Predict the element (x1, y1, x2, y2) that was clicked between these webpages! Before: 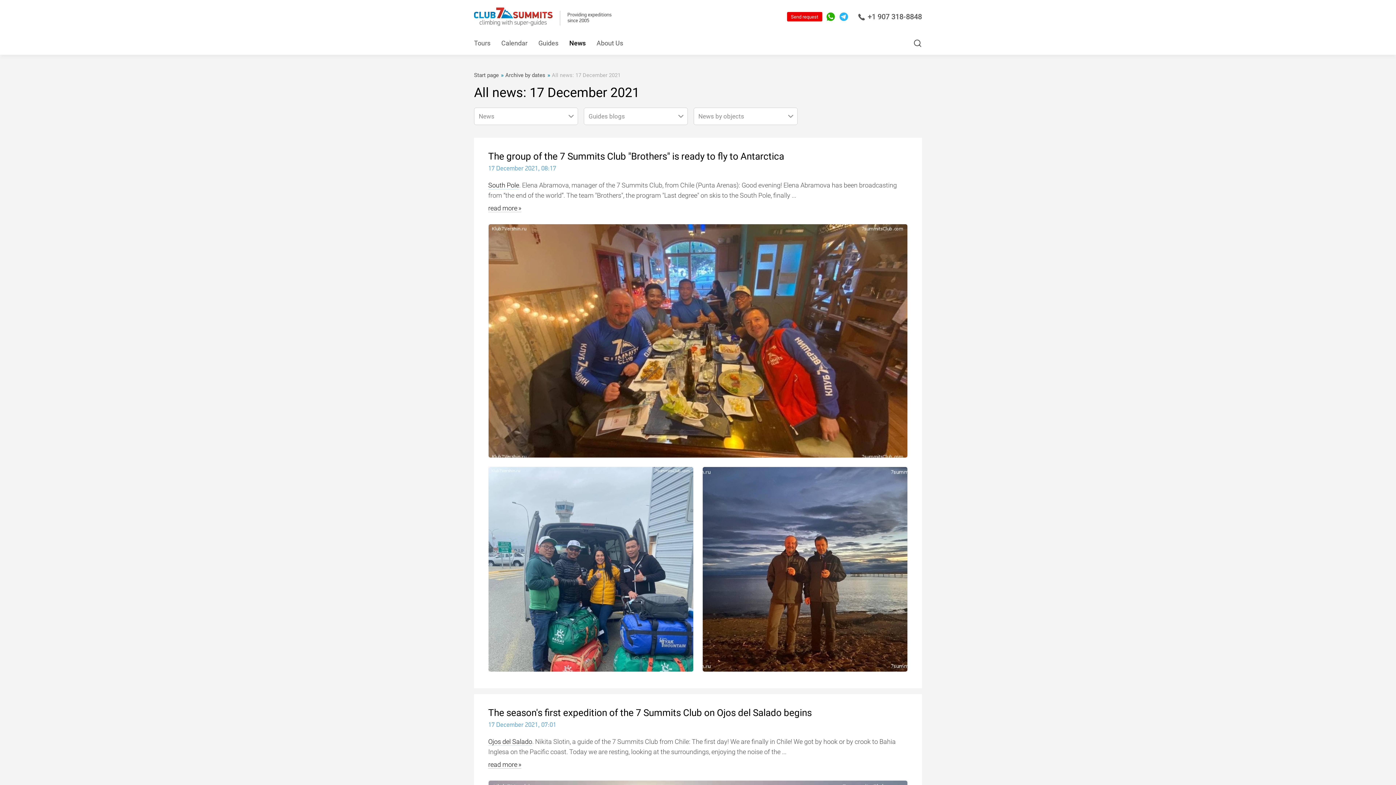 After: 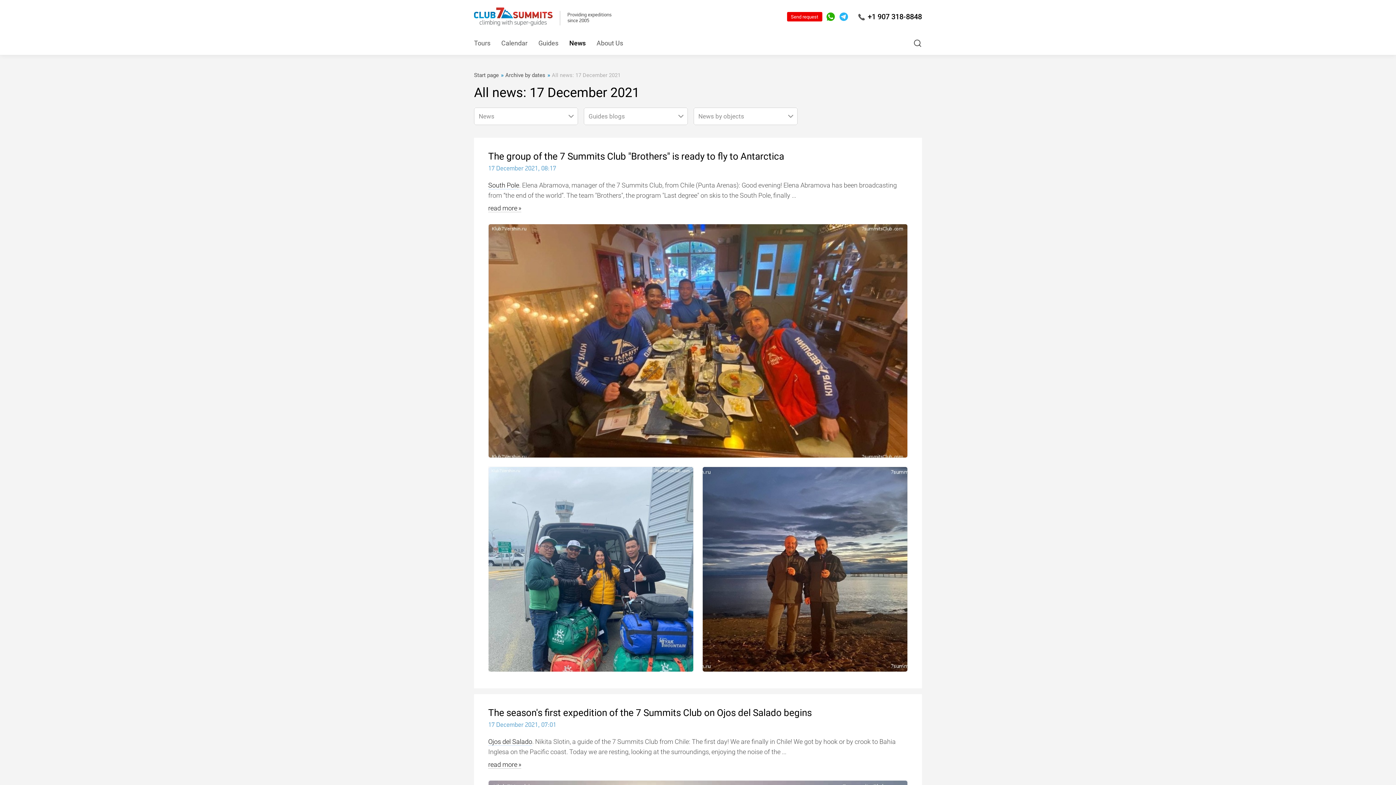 Action: bbox: (858, 11, 922, 21) label: +1 907 318-8848